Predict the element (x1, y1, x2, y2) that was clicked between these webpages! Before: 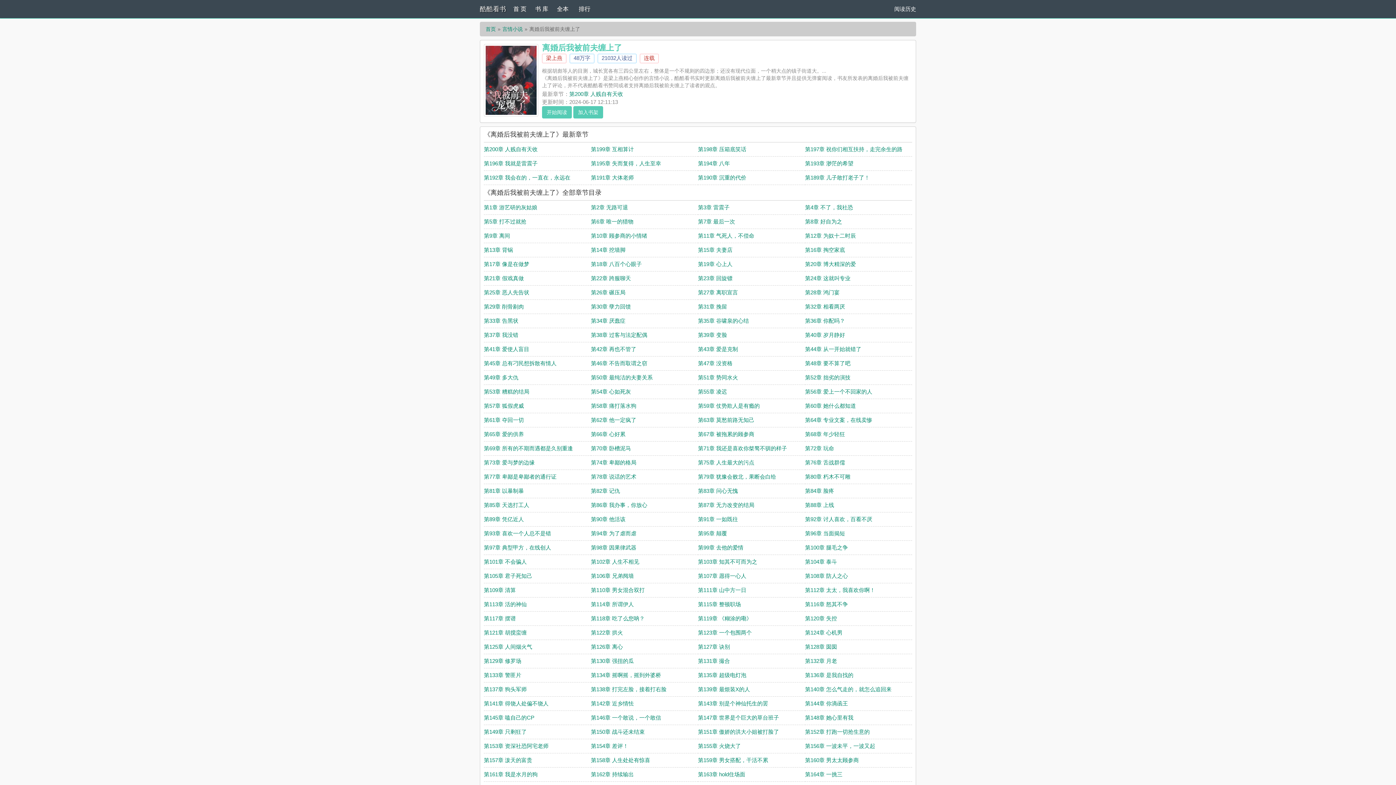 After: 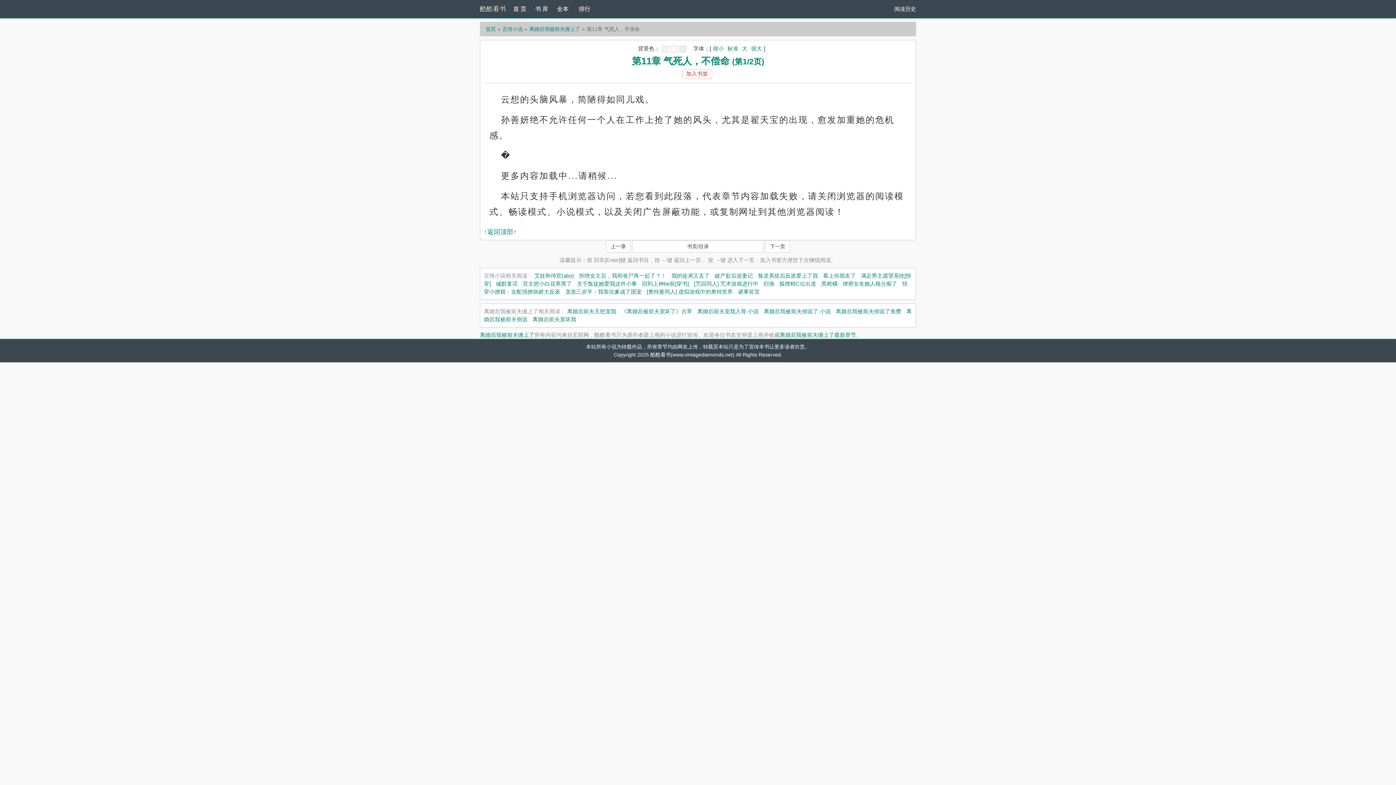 Action: bbox: (698, 232, 754, 238) label: 第11章 气死人，不偿命